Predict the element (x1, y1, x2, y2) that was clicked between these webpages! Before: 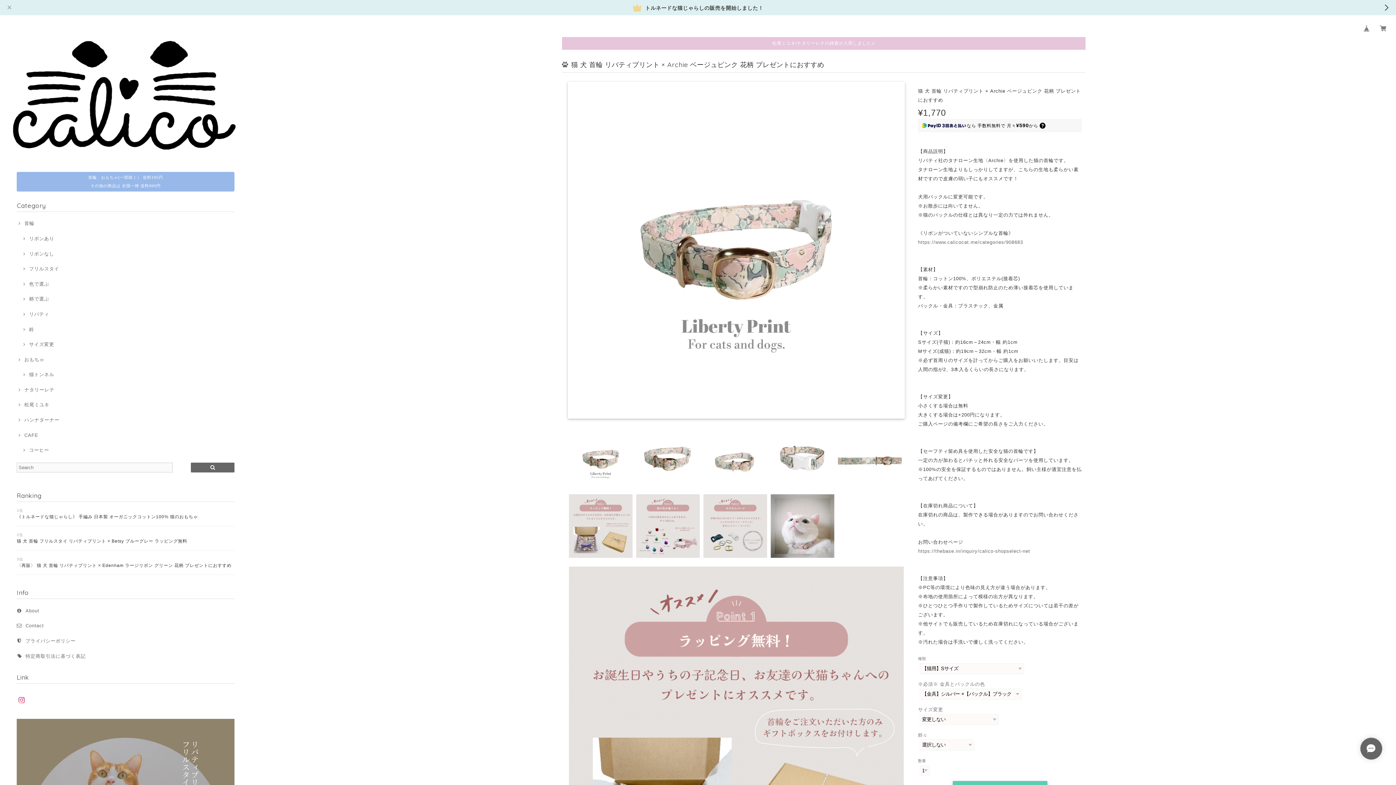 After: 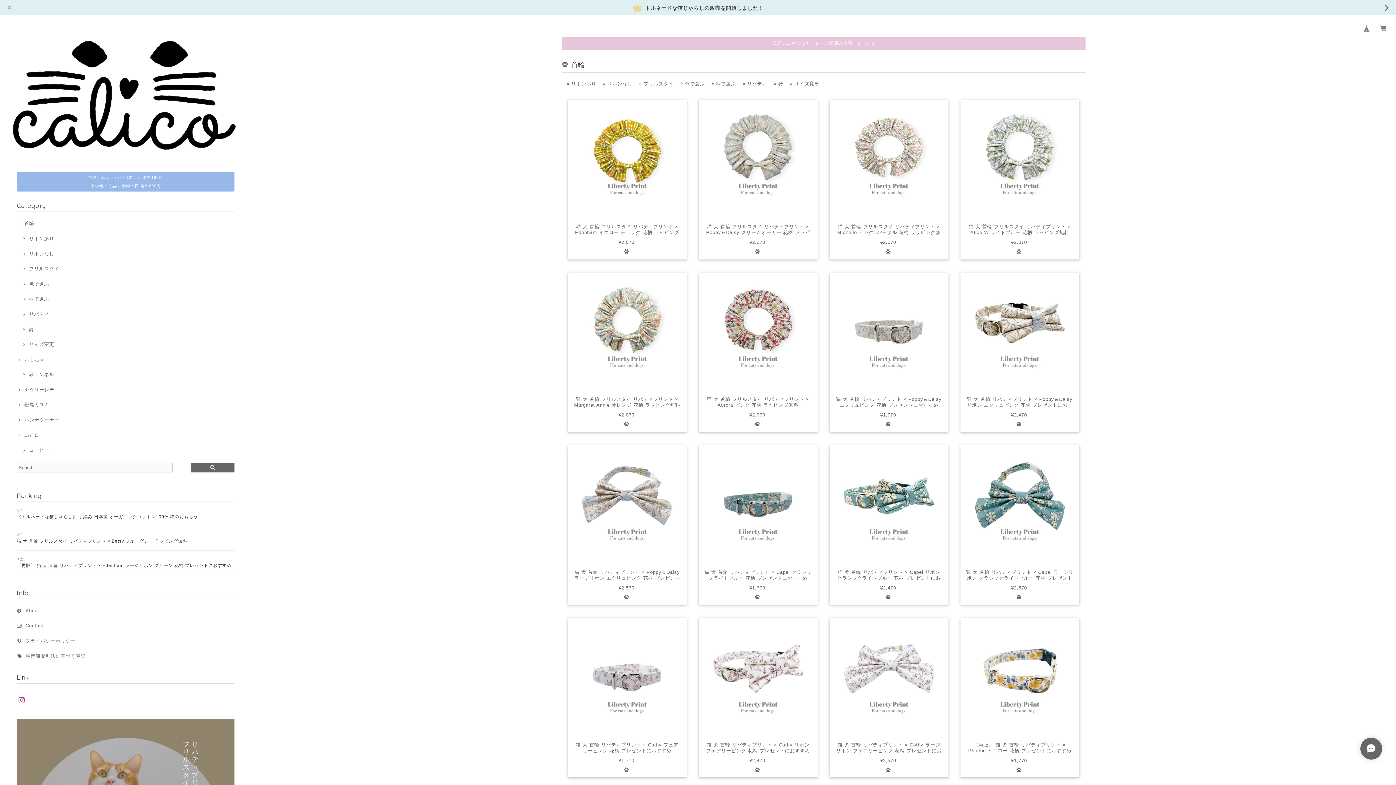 Action: label: 首輪 bbox: (16, 220, 34, 227)